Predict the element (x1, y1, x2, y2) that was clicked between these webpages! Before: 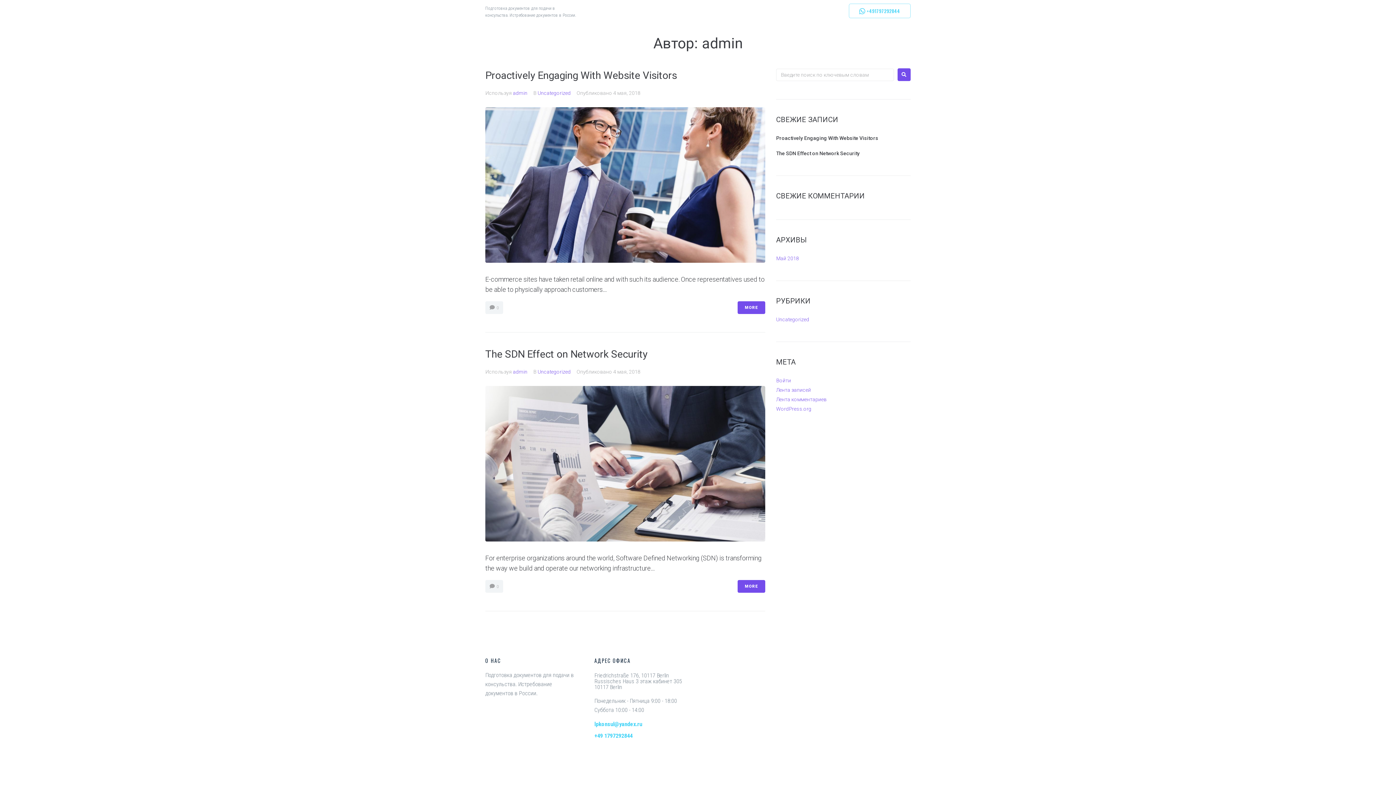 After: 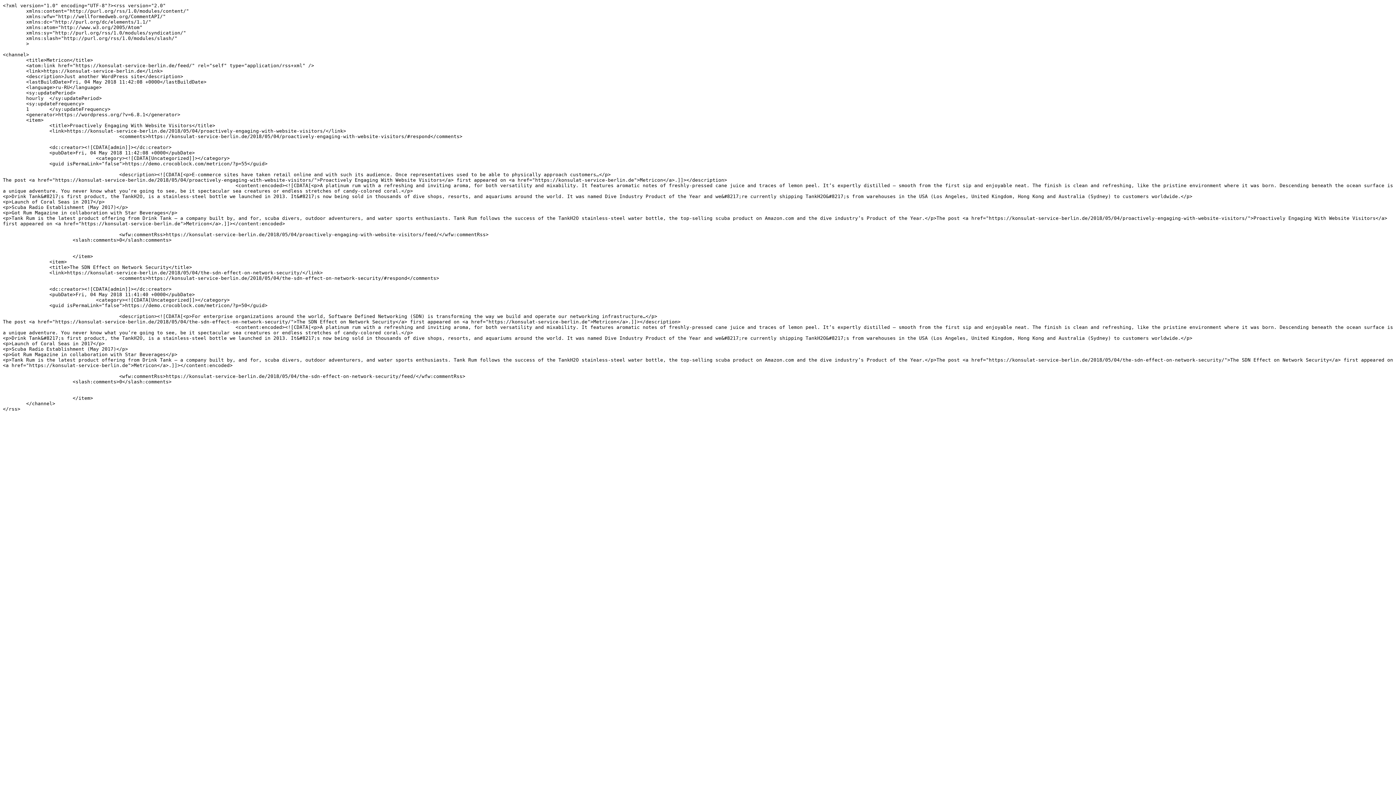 Action: label: Лента записей bbox: (776, 387, 811, 393)